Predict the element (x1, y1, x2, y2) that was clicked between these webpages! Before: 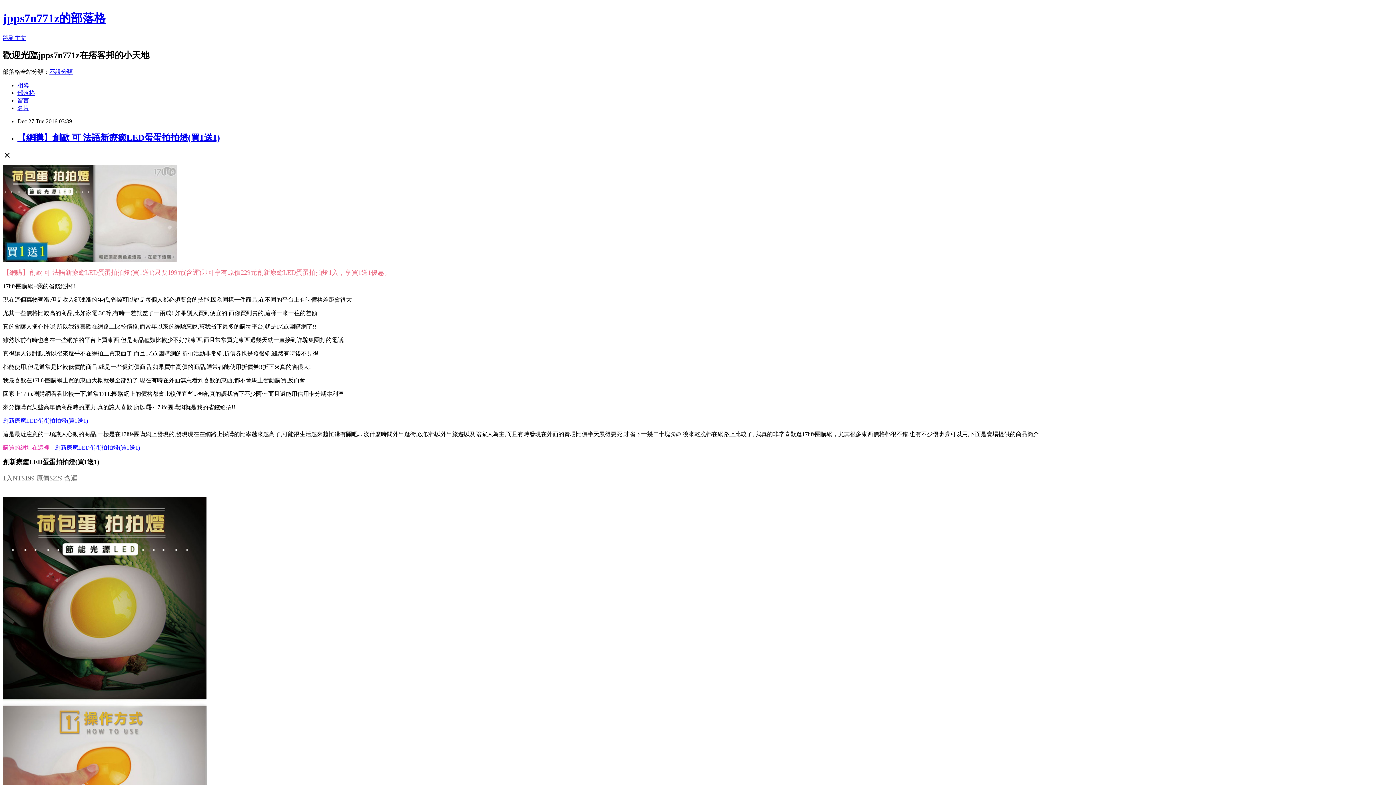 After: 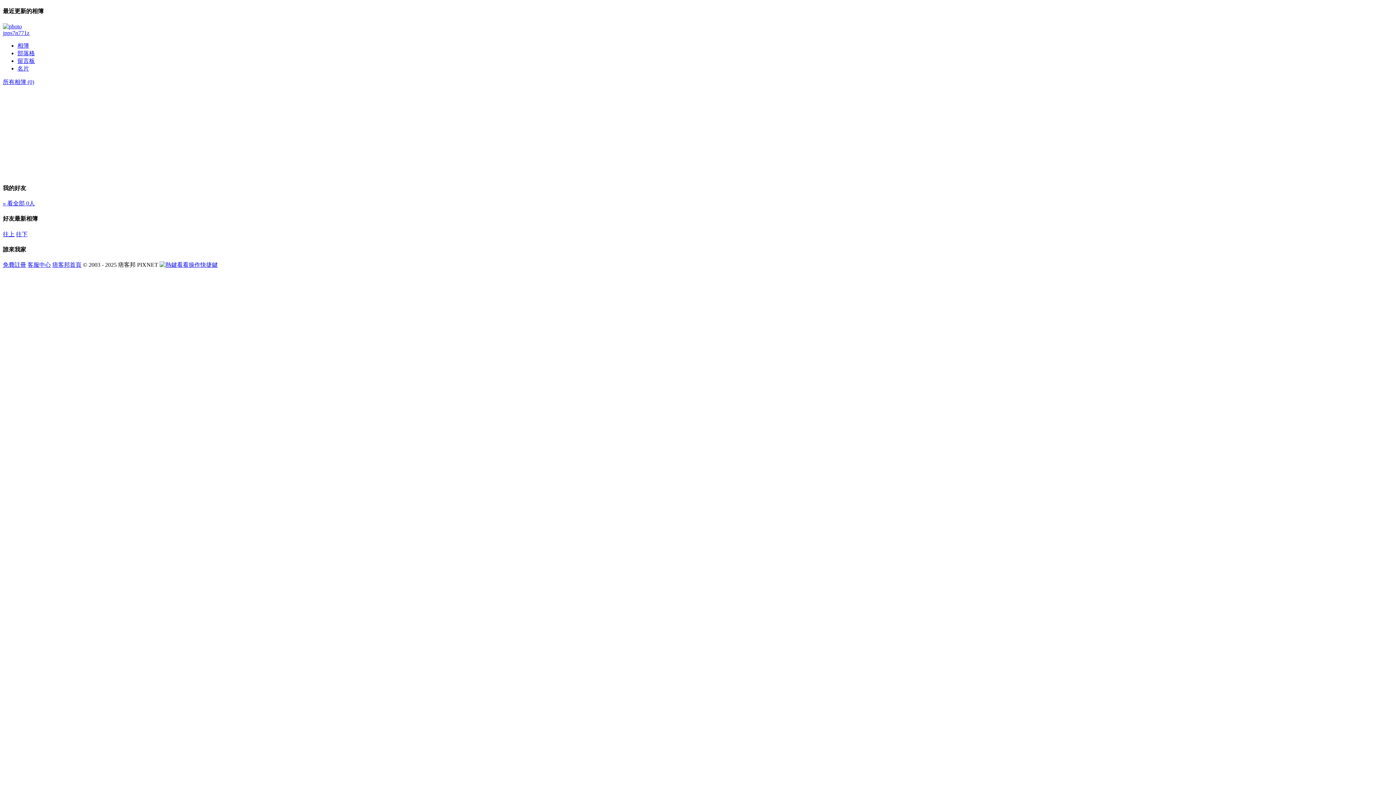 Action: label: 相簿 bbox: (17, 82, 29, 88)